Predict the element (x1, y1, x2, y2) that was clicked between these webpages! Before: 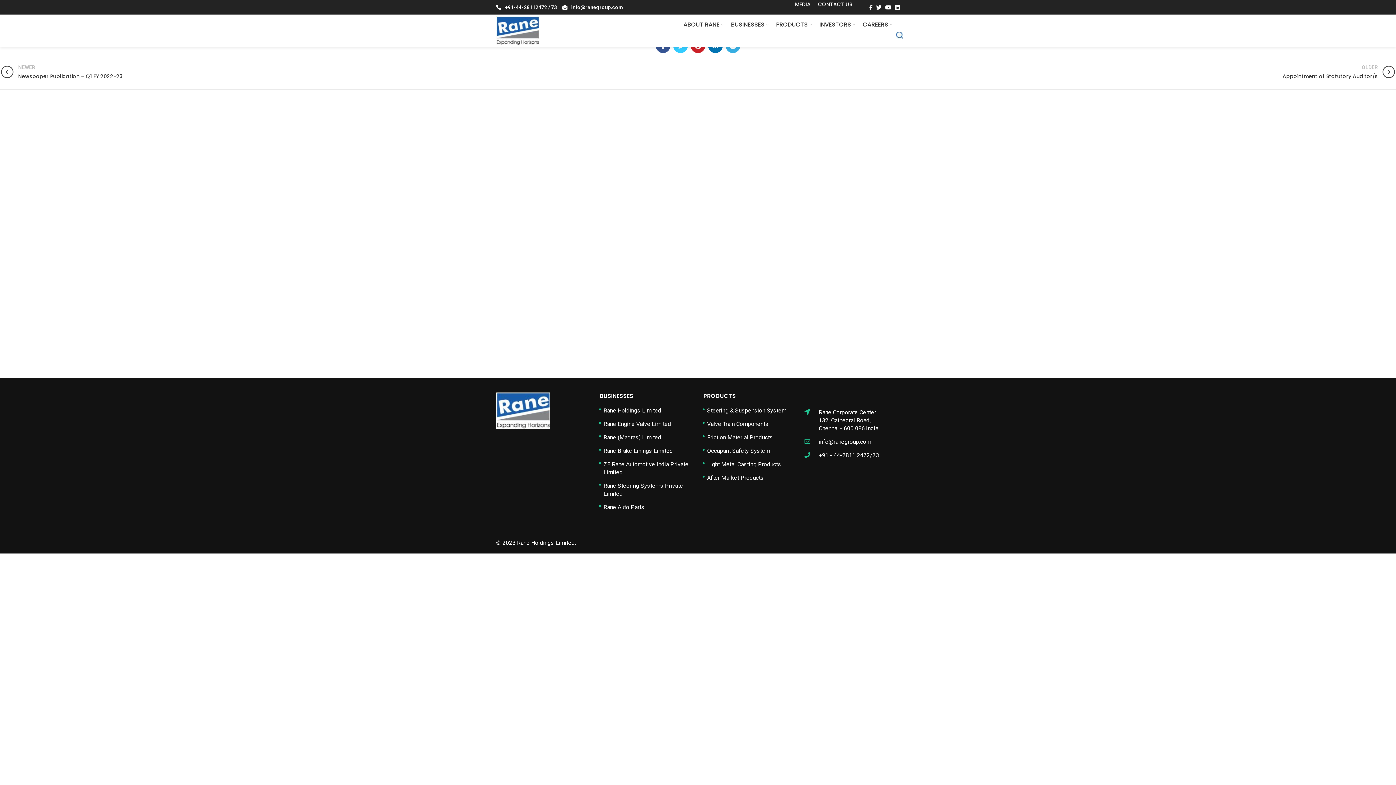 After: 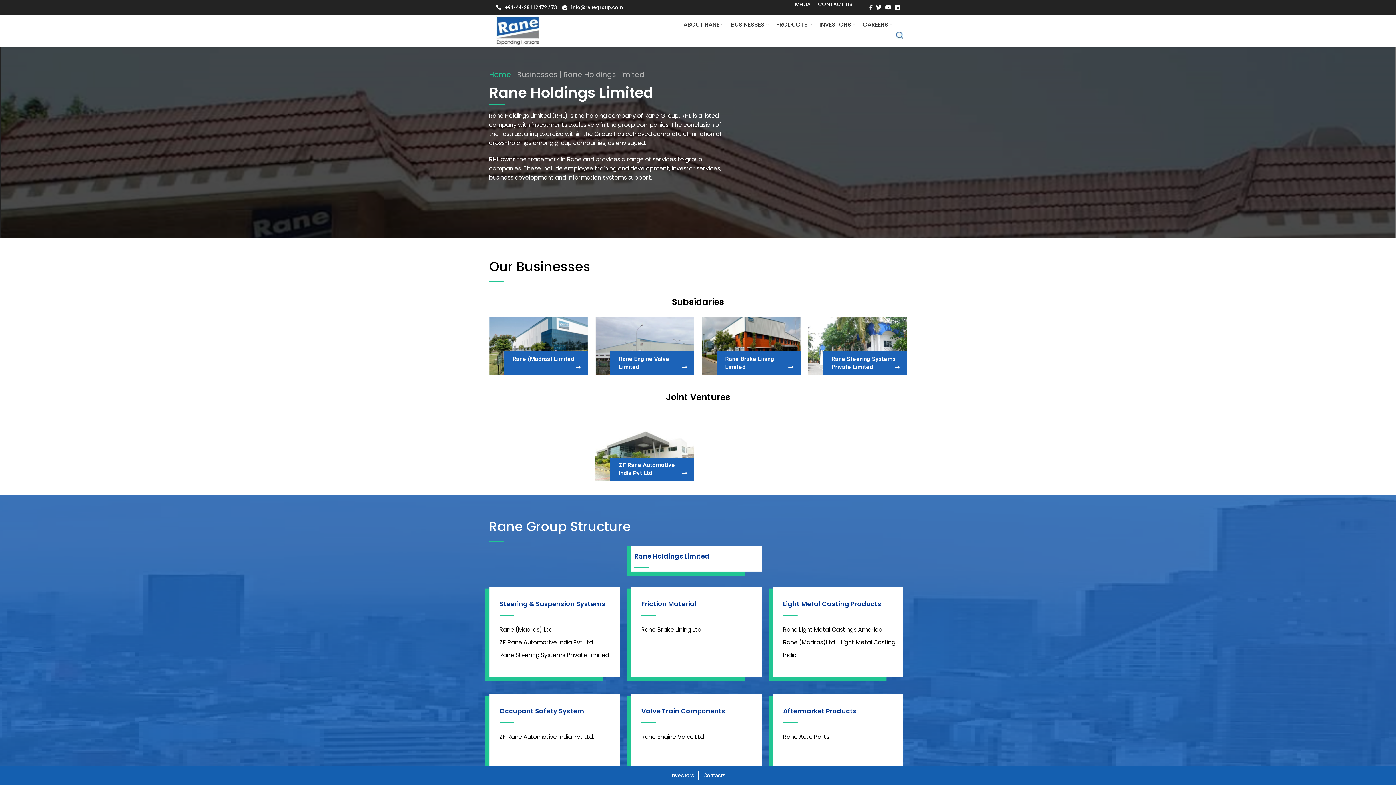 Action: label: Rane Holdings Limited bbox: (603, 406, 692, 414)